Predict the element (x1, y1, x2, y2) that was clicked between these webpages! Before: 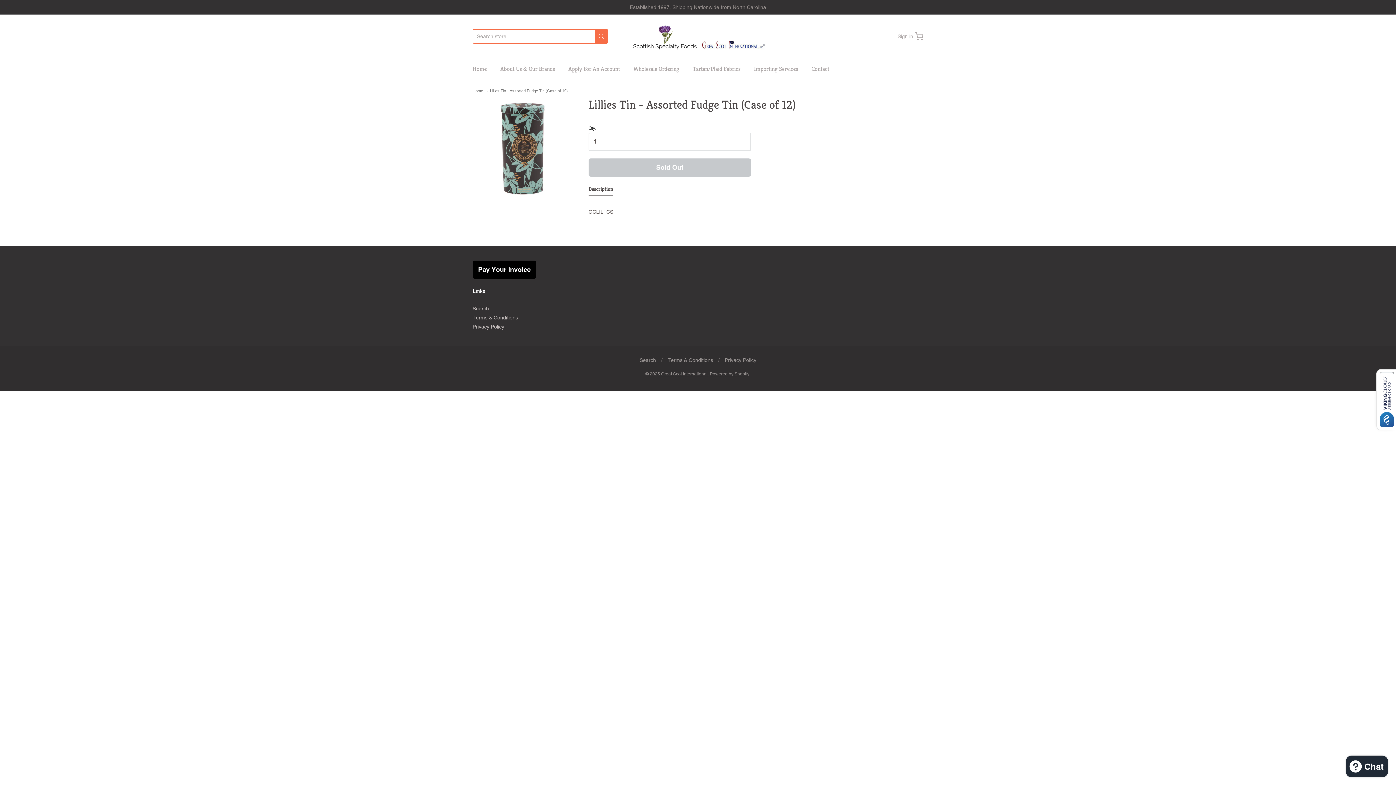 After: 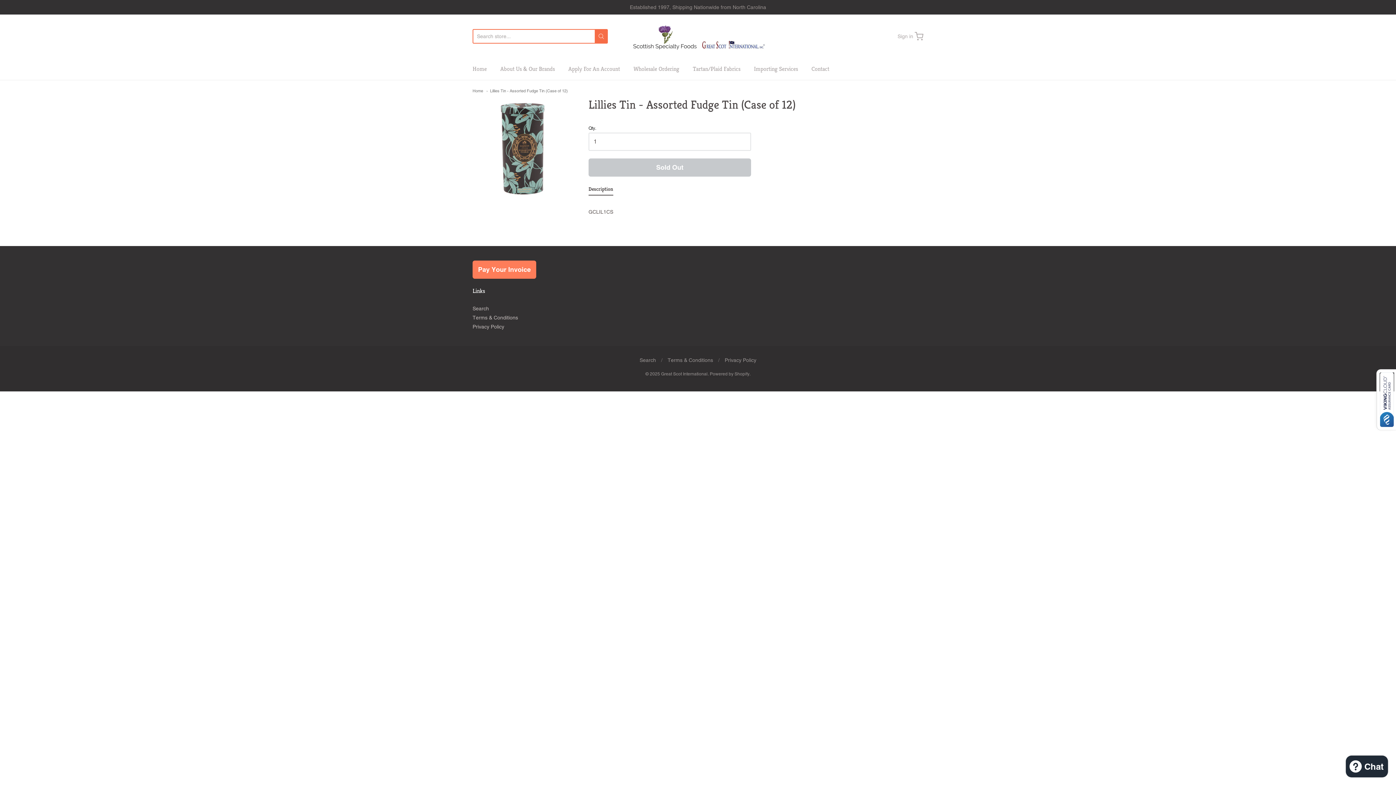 Action: label: Pay Your Invoice bbox: (472, 270, 536, 276)